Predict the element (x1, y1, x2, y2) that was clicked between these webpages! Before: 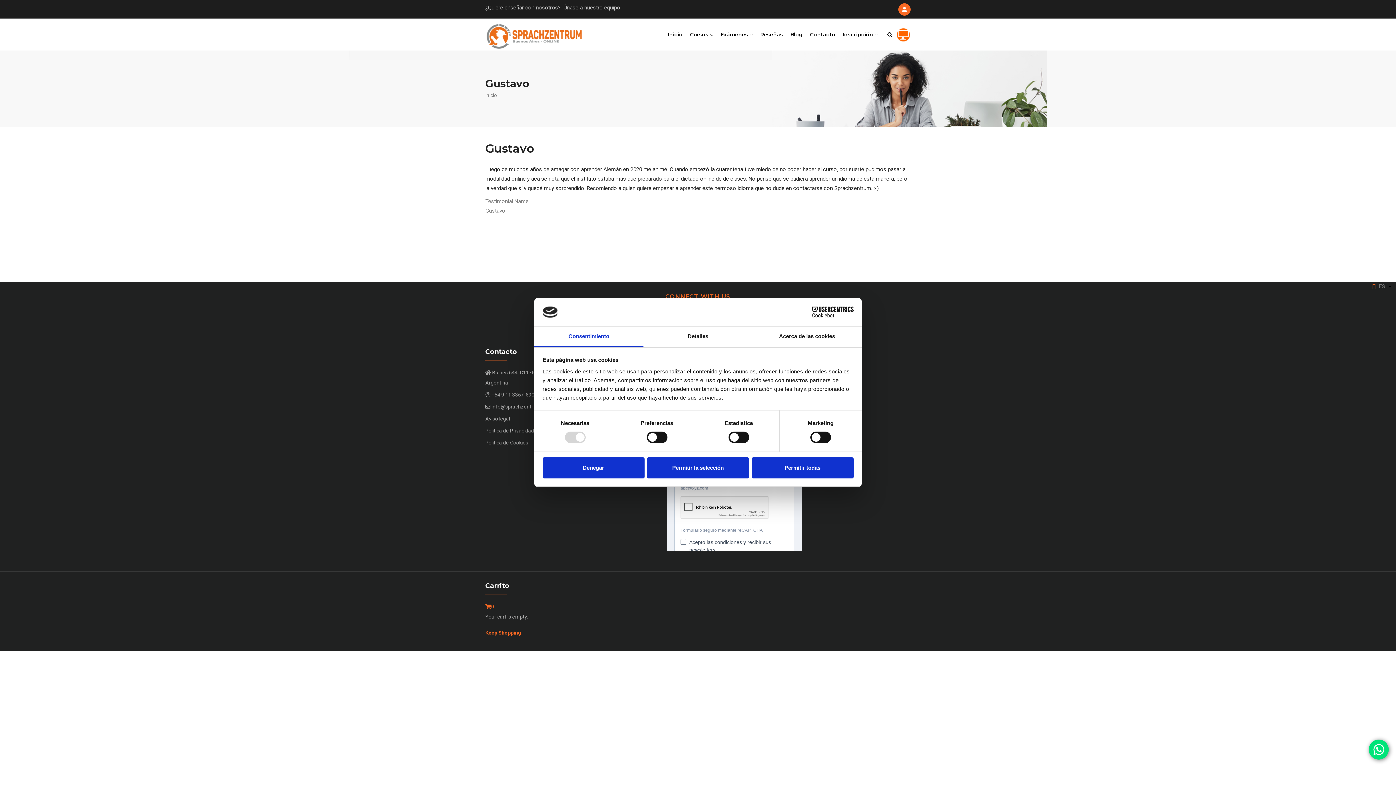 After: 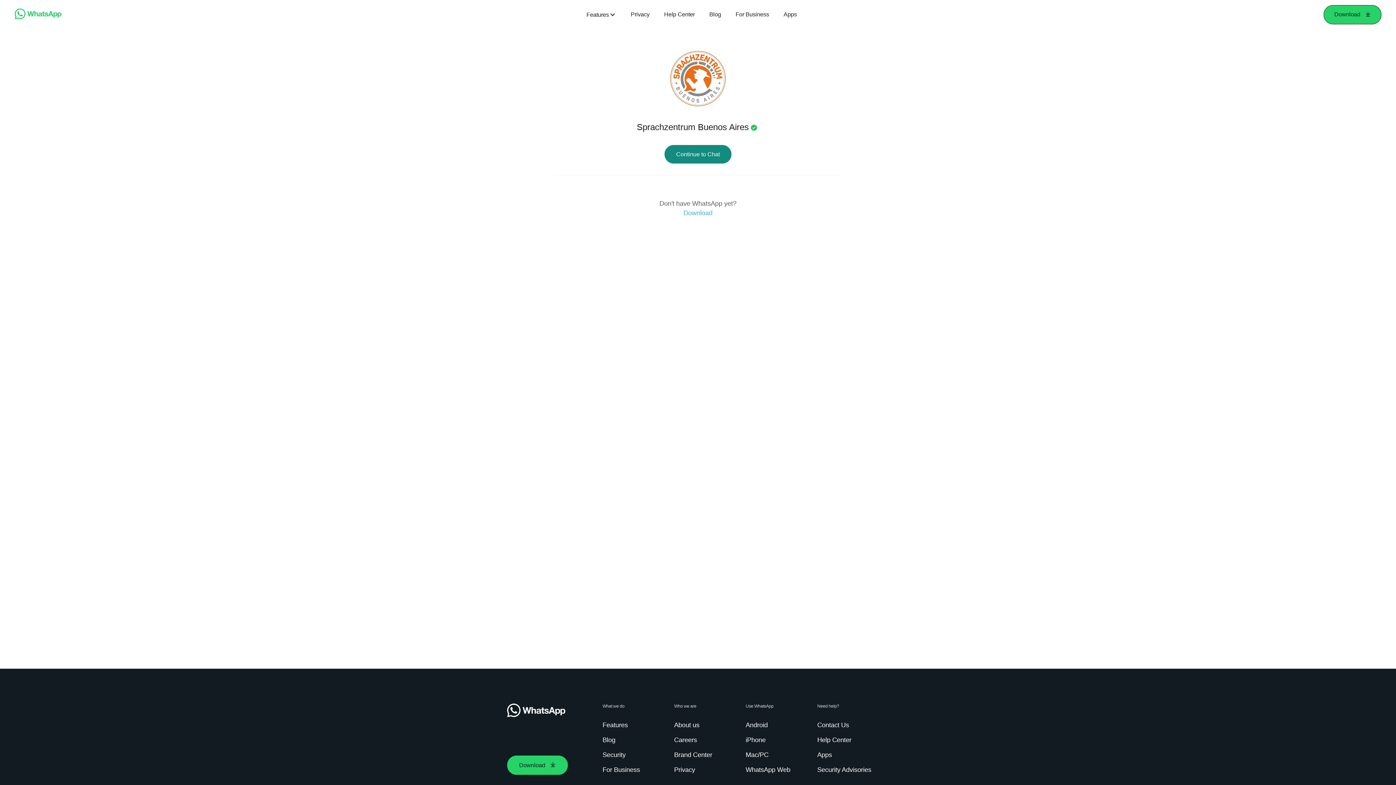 Action: bbox: (1369, 740, 1389, 760)